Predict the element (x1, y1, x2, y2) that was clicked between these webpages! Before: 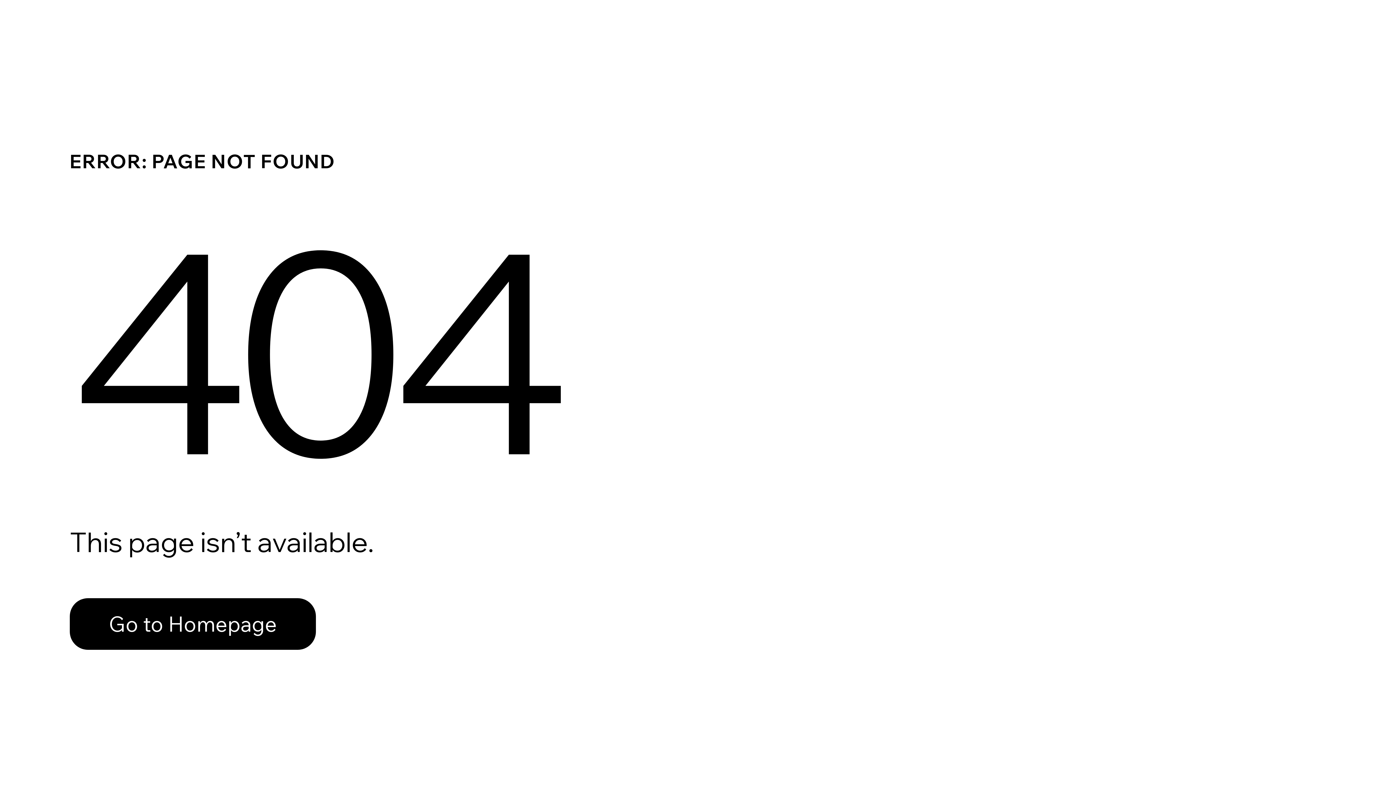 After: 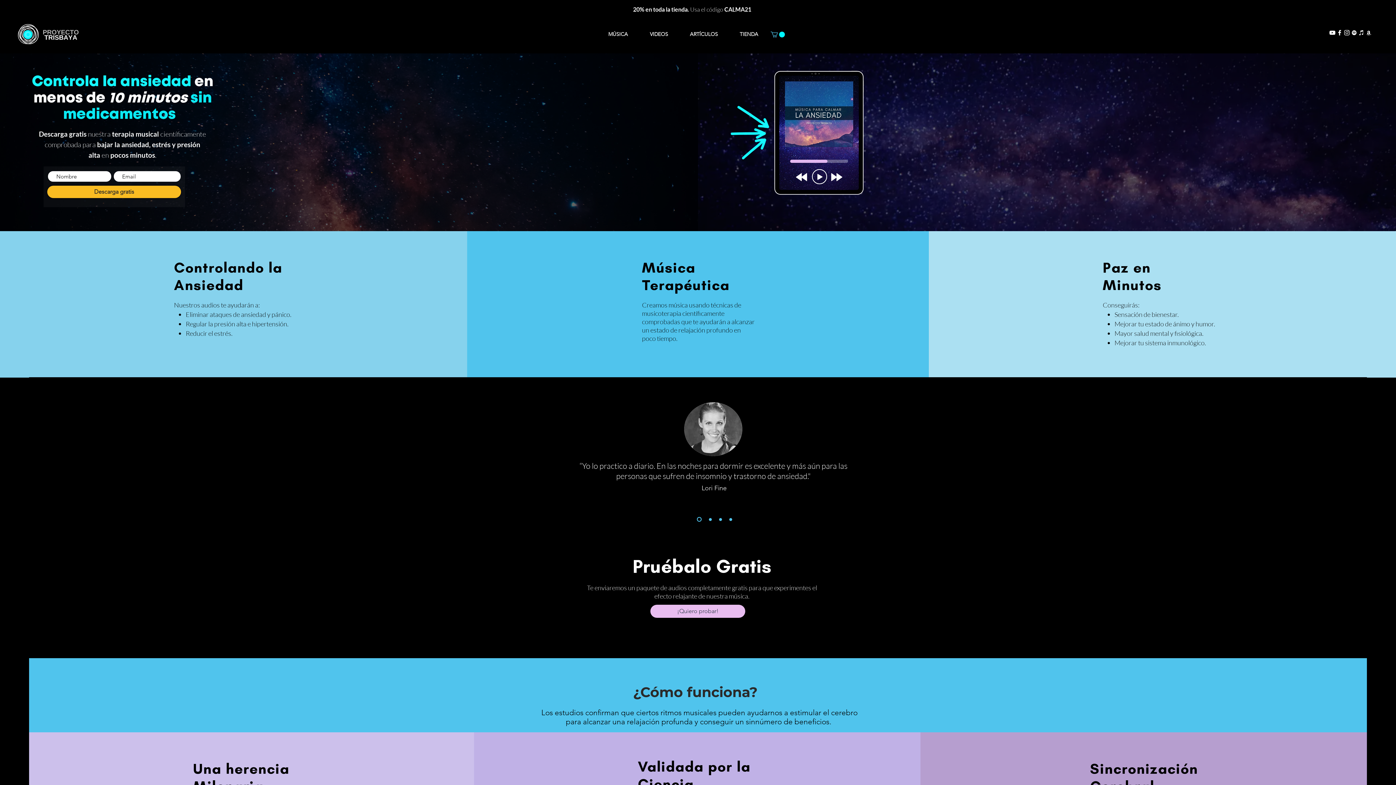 Action: bbox: (69, 582, 768, 659) label: Go to Homepage